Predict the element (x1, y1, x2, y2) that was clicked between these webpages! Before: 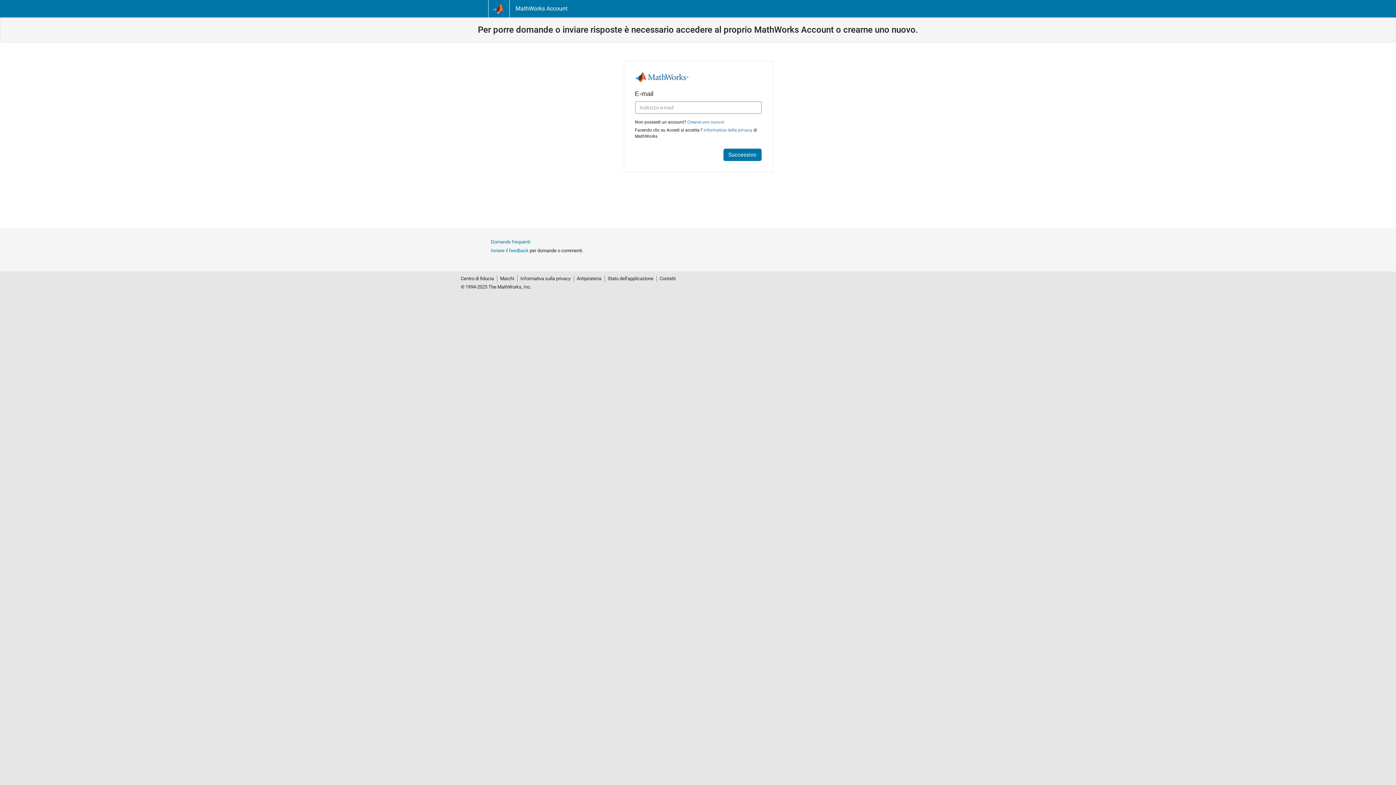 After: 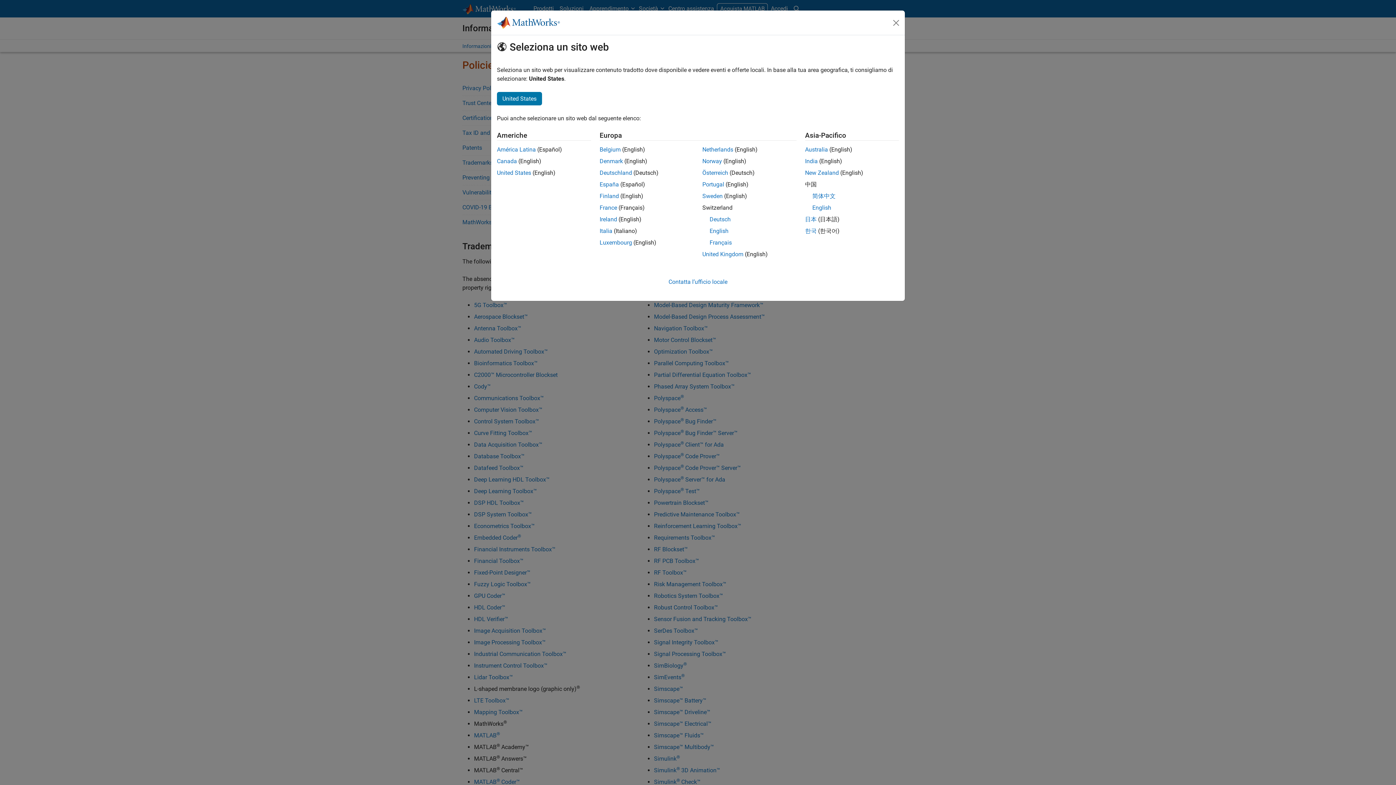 Action: label: Marchi bbox: (497, 275, 517, 282)